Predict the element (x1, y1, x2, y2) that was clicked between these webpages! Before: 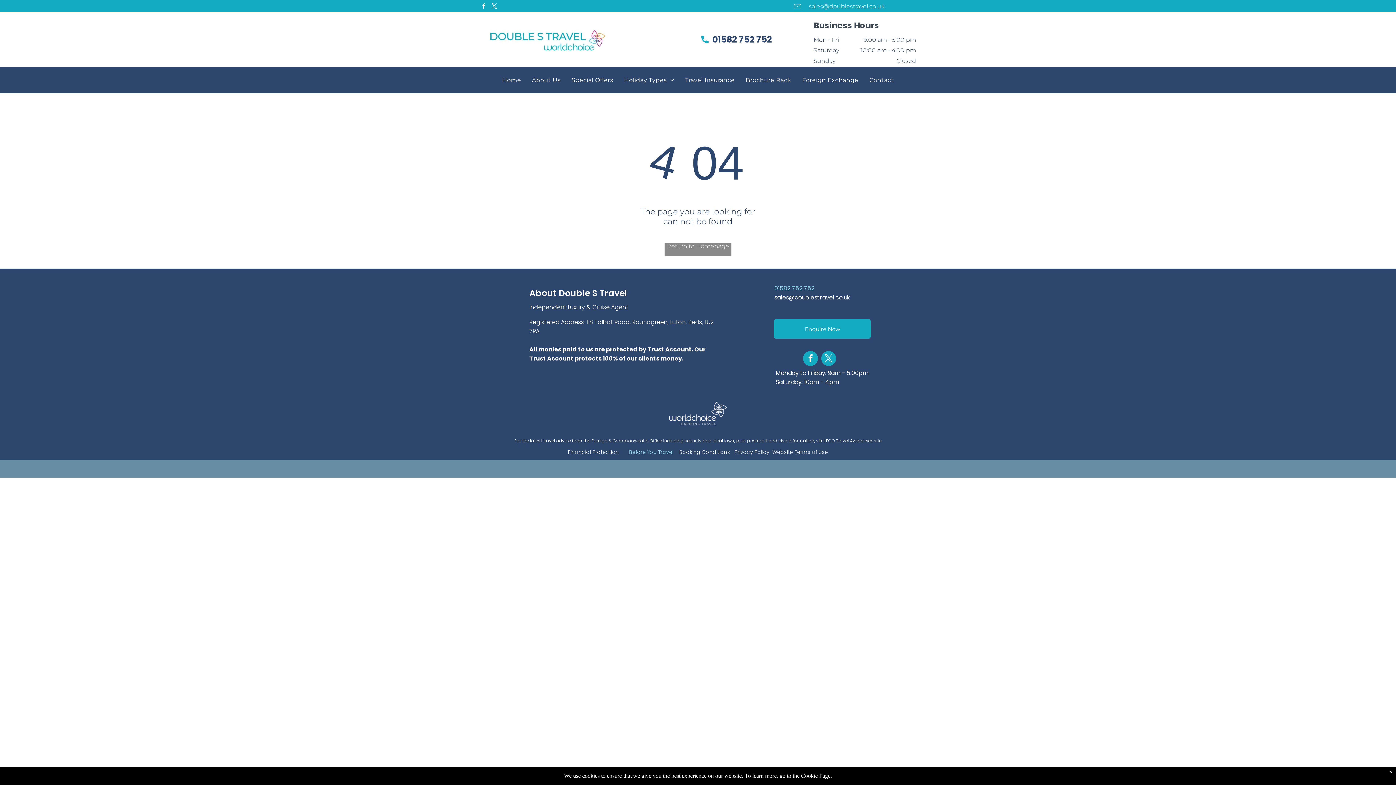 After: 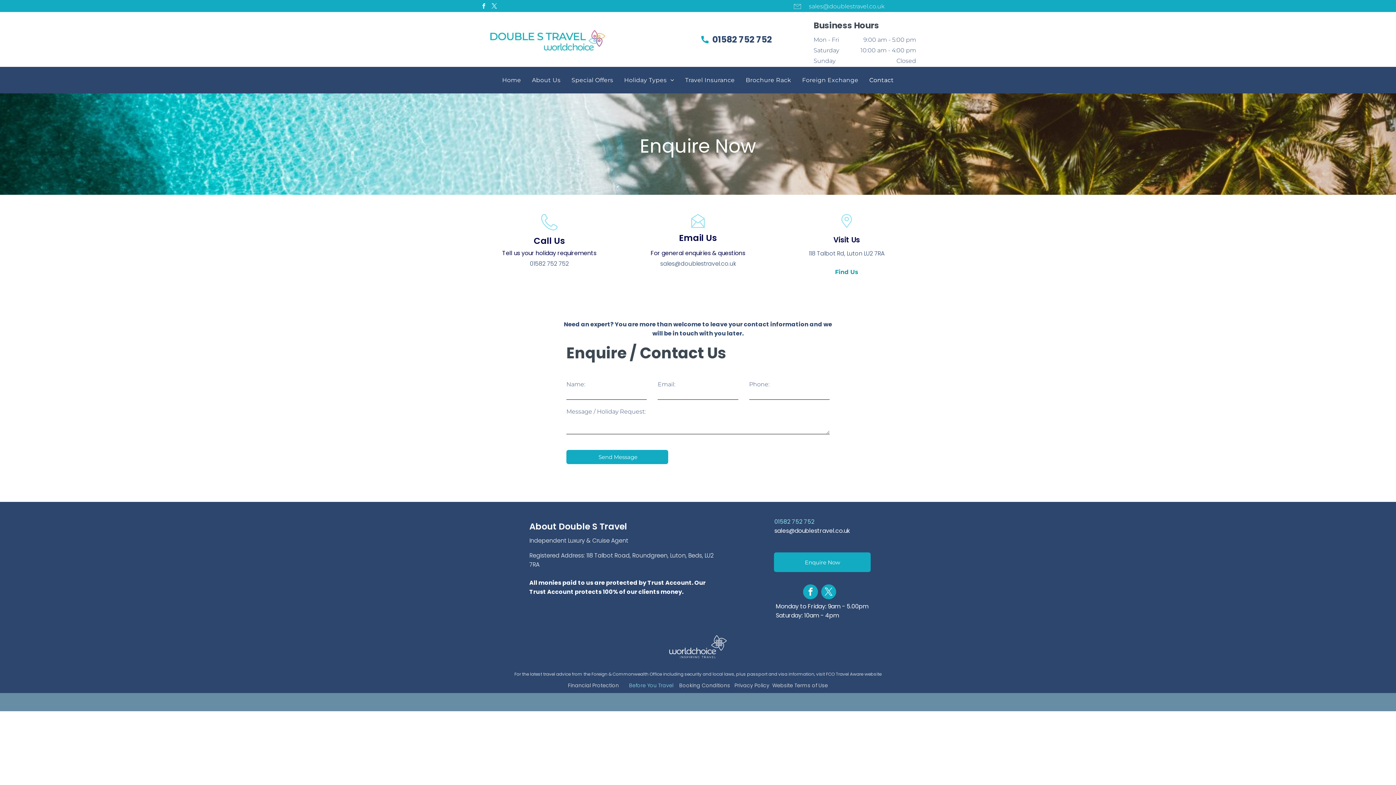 Action: label: Contact bbox: (864, 76, 899, 83)